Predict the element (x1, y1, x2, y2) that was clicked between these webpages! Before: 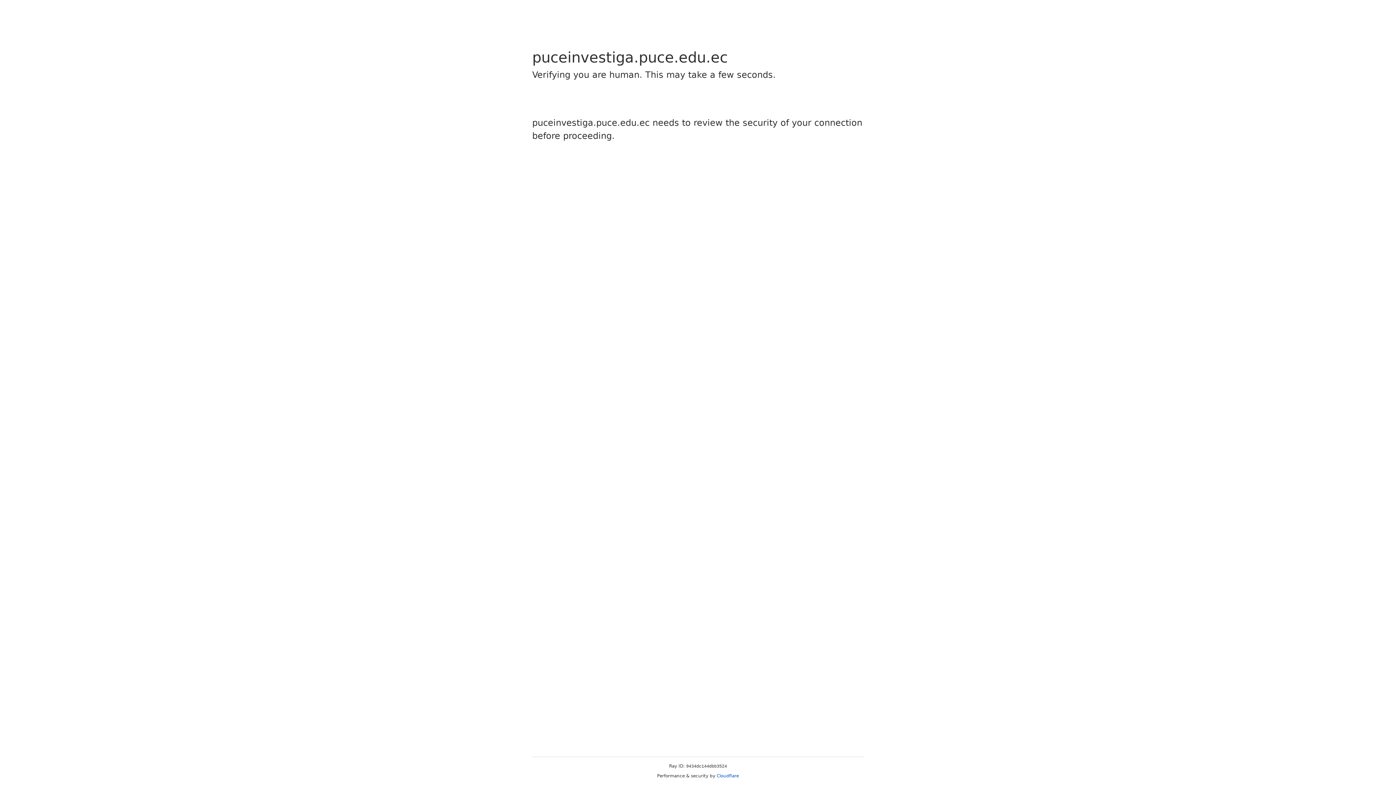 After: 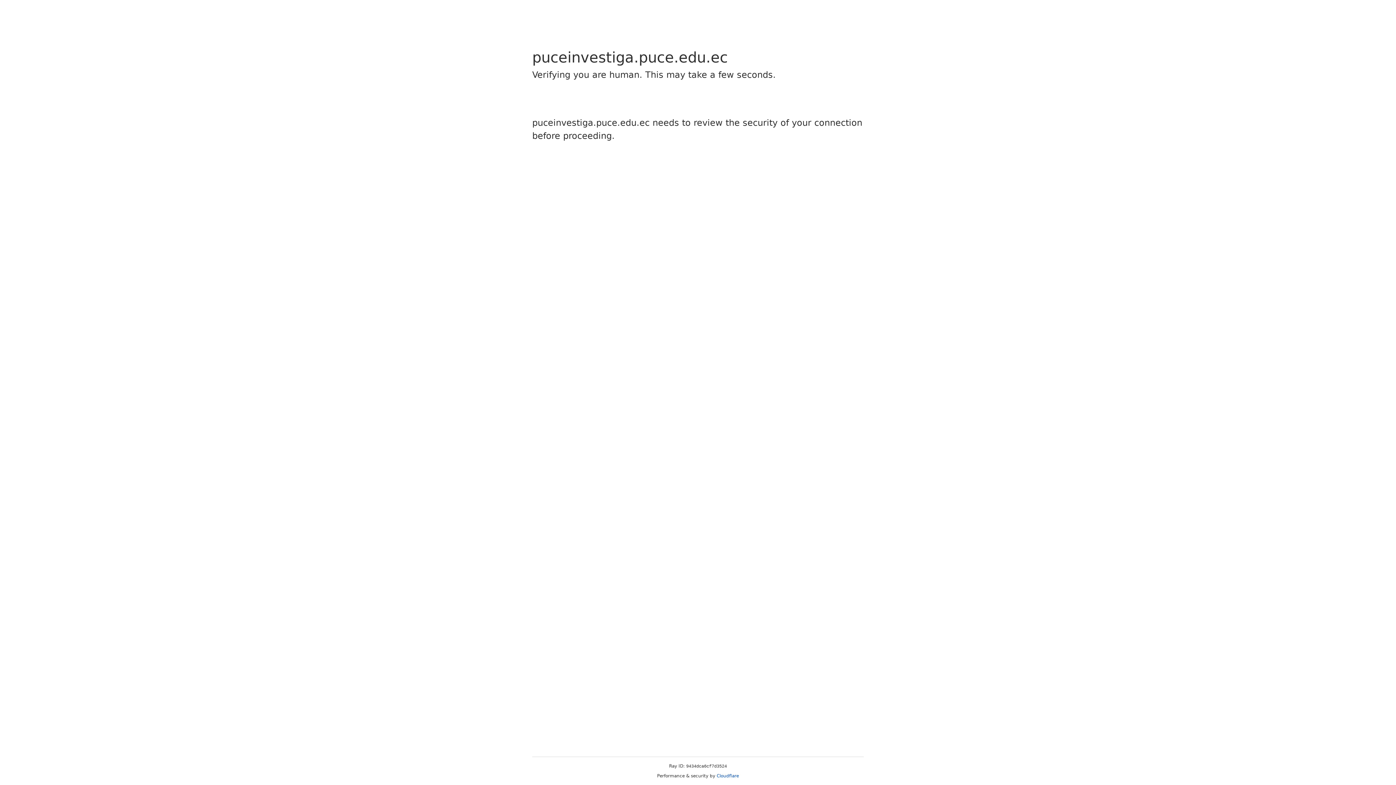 Action: label: Cloudflare bbox: (716, 773, 739, 778)